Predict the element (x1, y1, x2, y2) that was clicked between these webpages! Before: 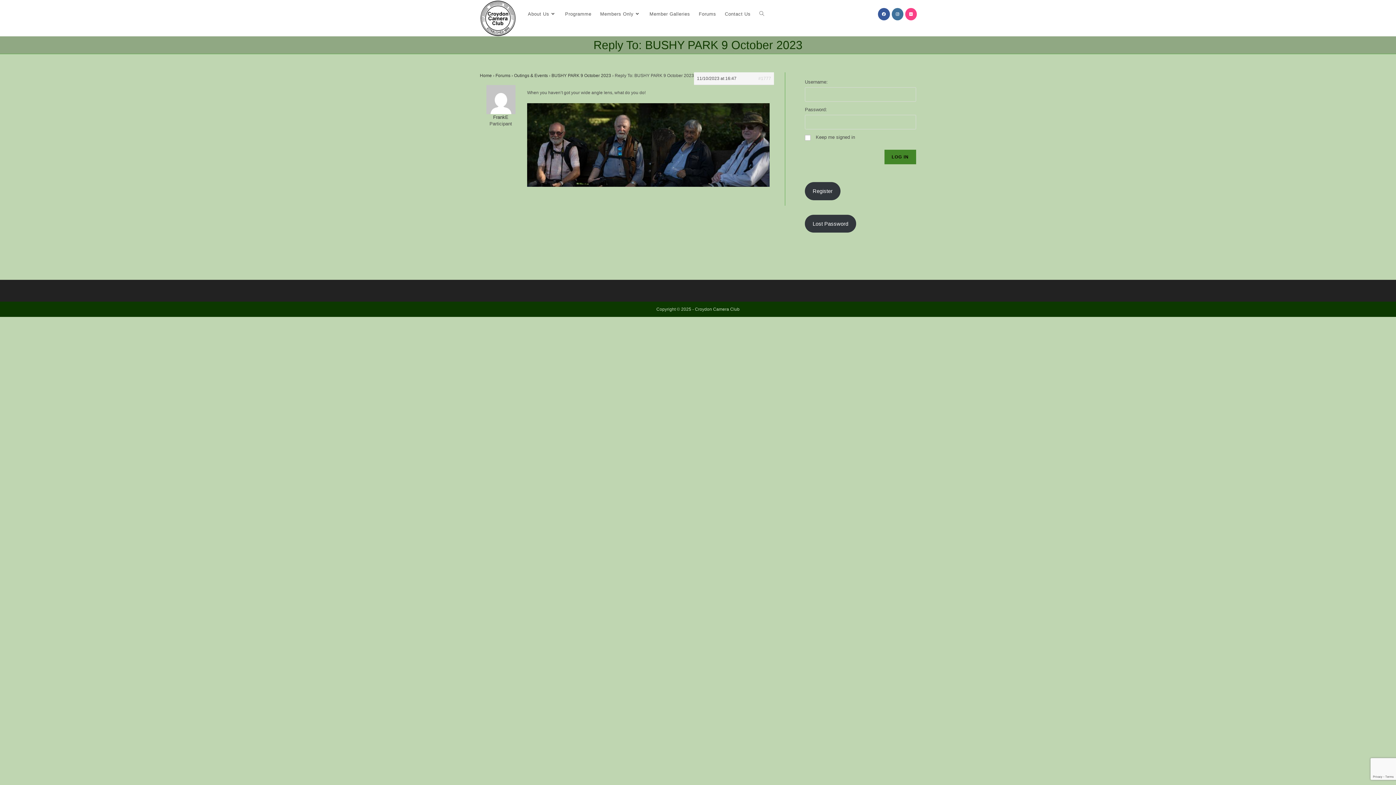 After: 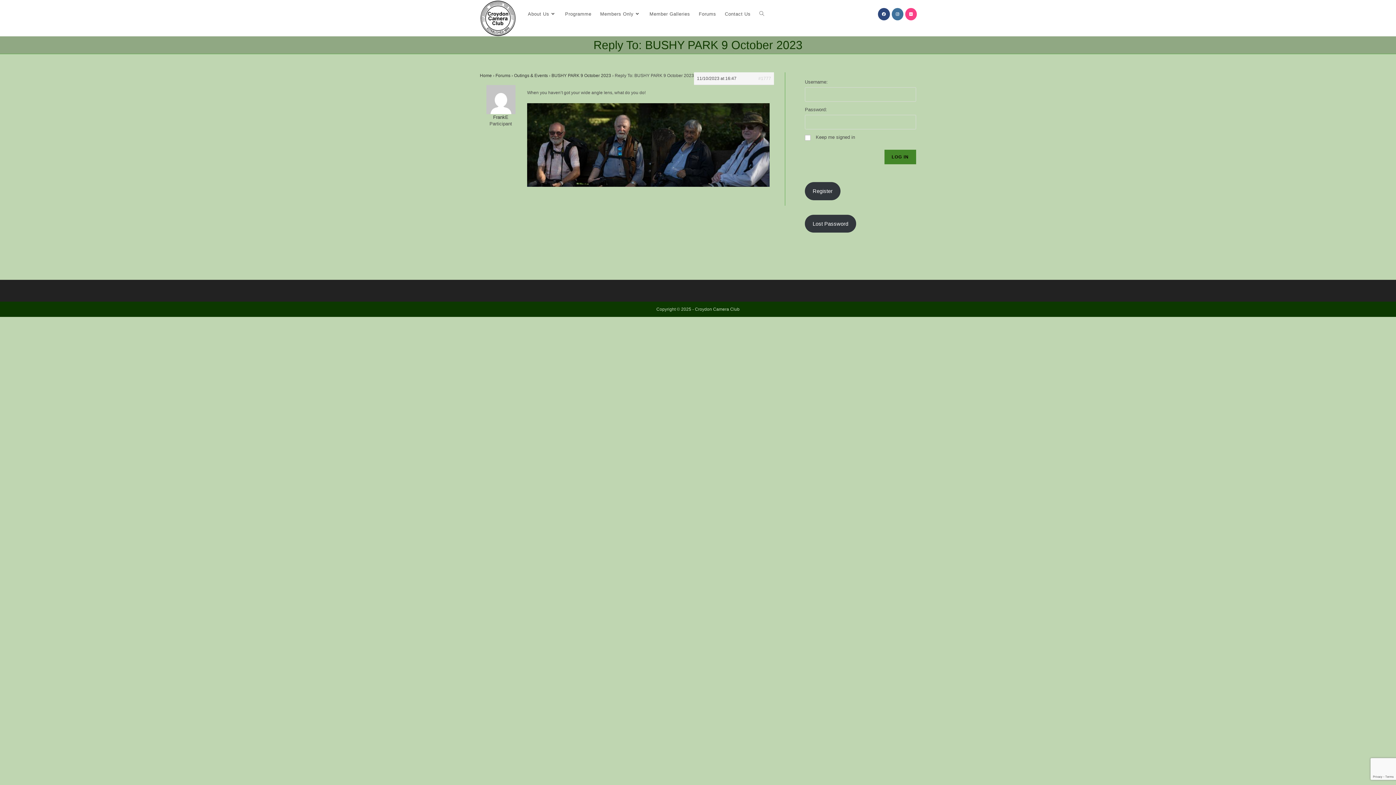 Action: label: Facebook (opens in a new tab) bbox: (878, 7, 890, 20)